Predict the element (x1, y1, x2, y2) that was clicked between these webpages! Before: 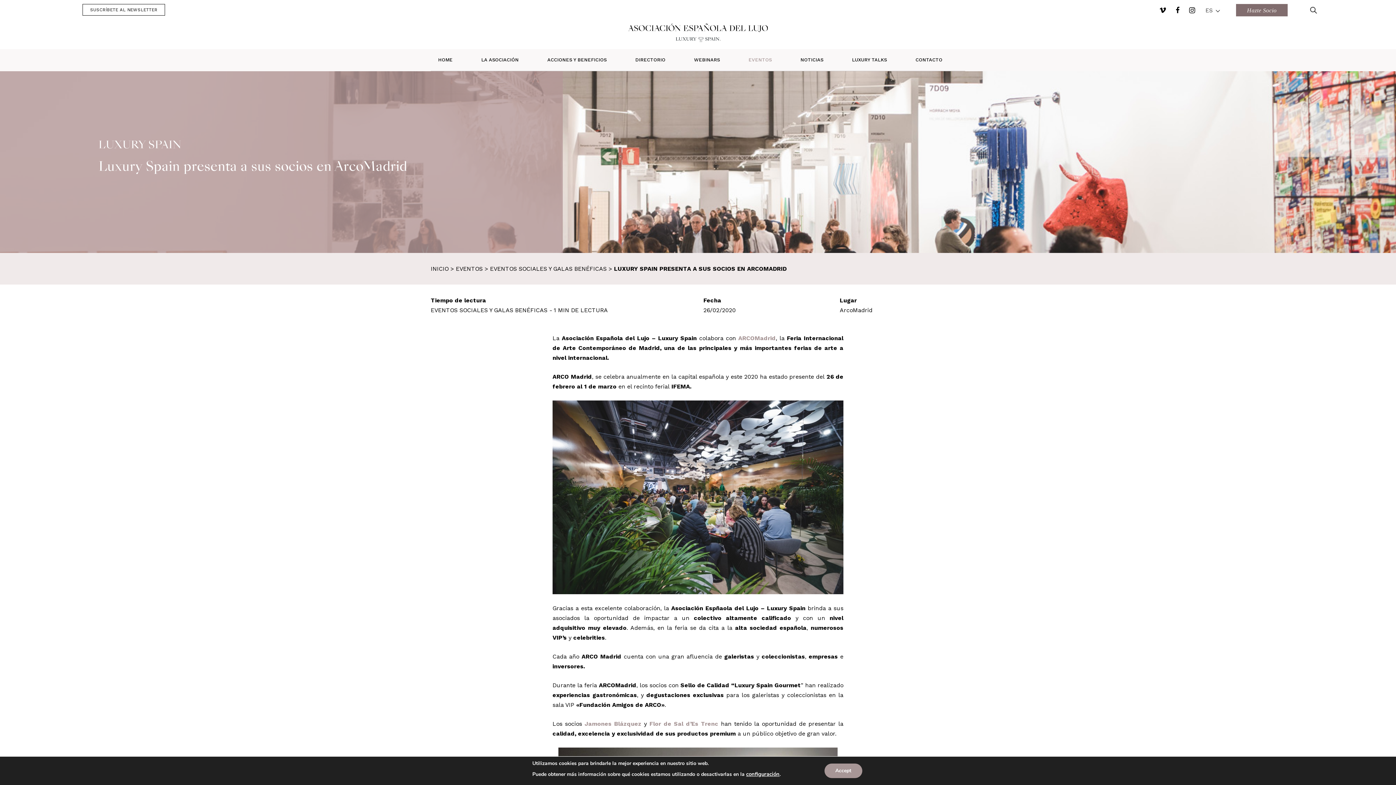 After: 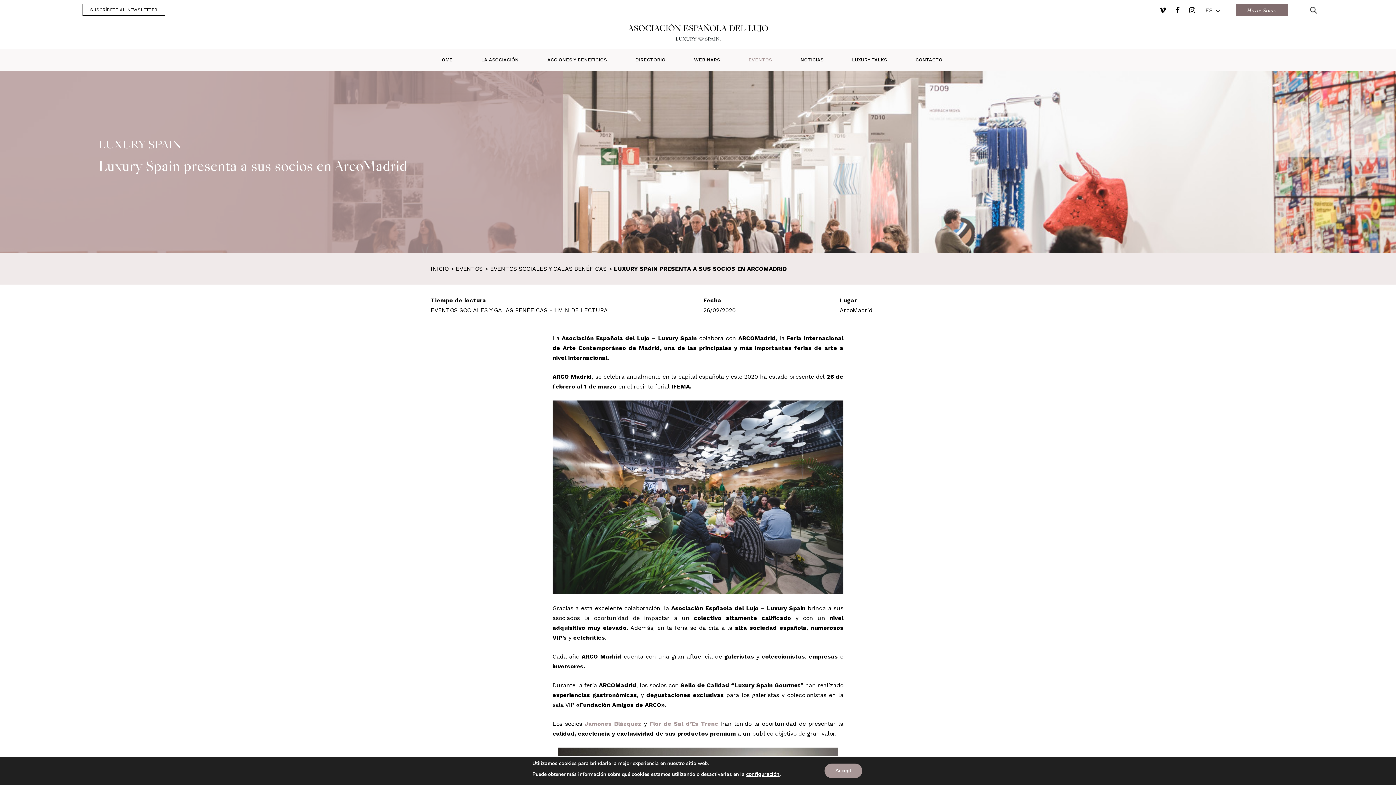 Action: label: ARCOMadrid bbox: (738, 334, 775, 341)